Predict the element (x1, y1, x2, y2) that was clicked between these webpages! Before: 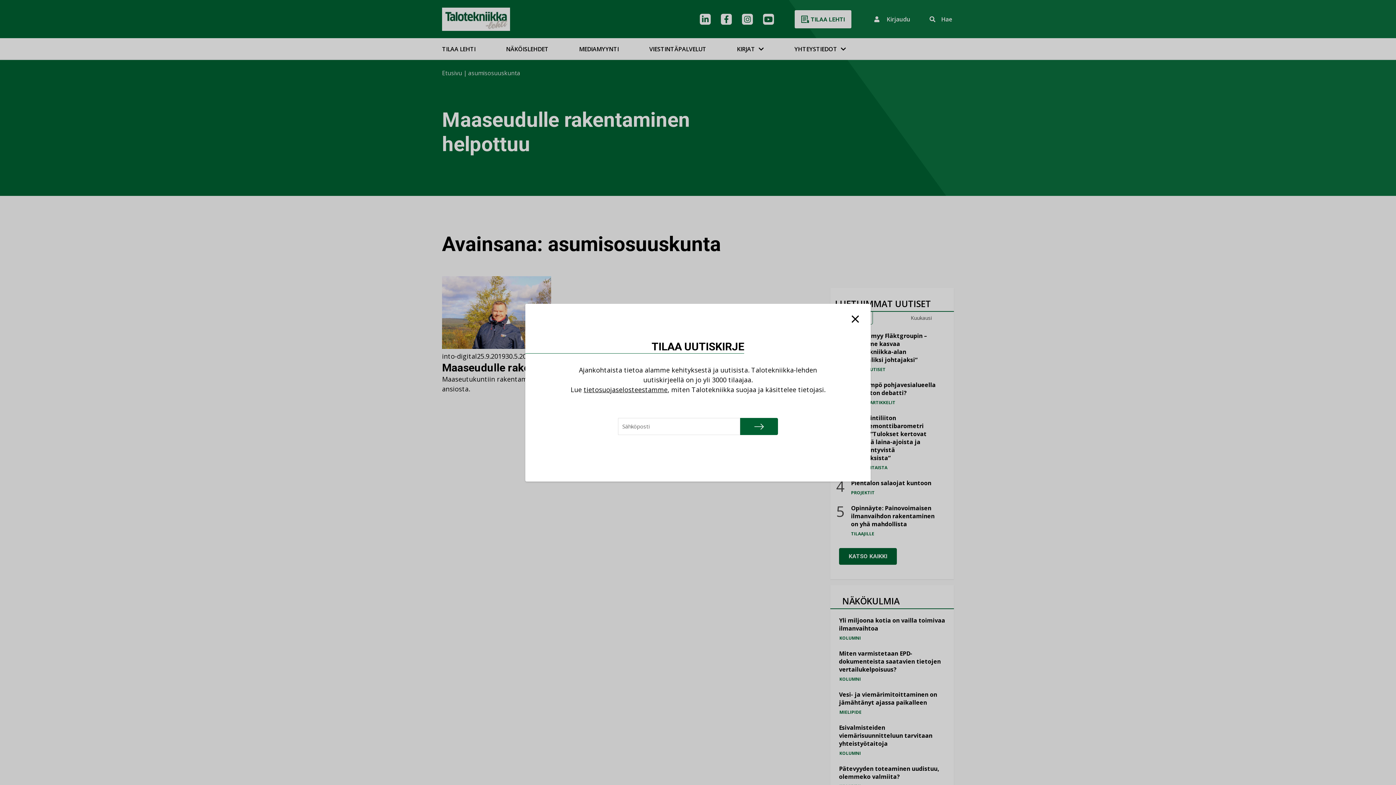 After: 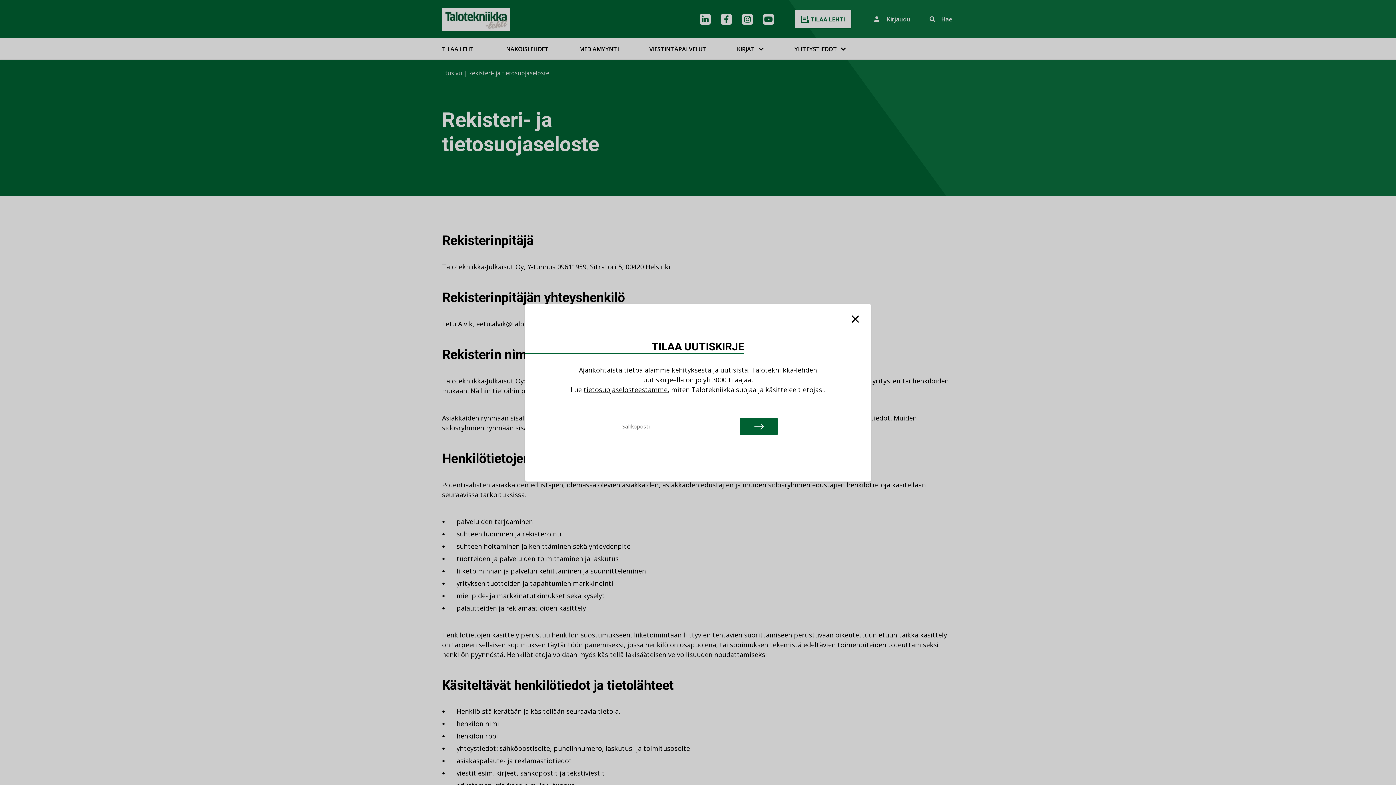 Action: bbox: (583, 385, 667, 394) label: tietosuojaselosteestamme